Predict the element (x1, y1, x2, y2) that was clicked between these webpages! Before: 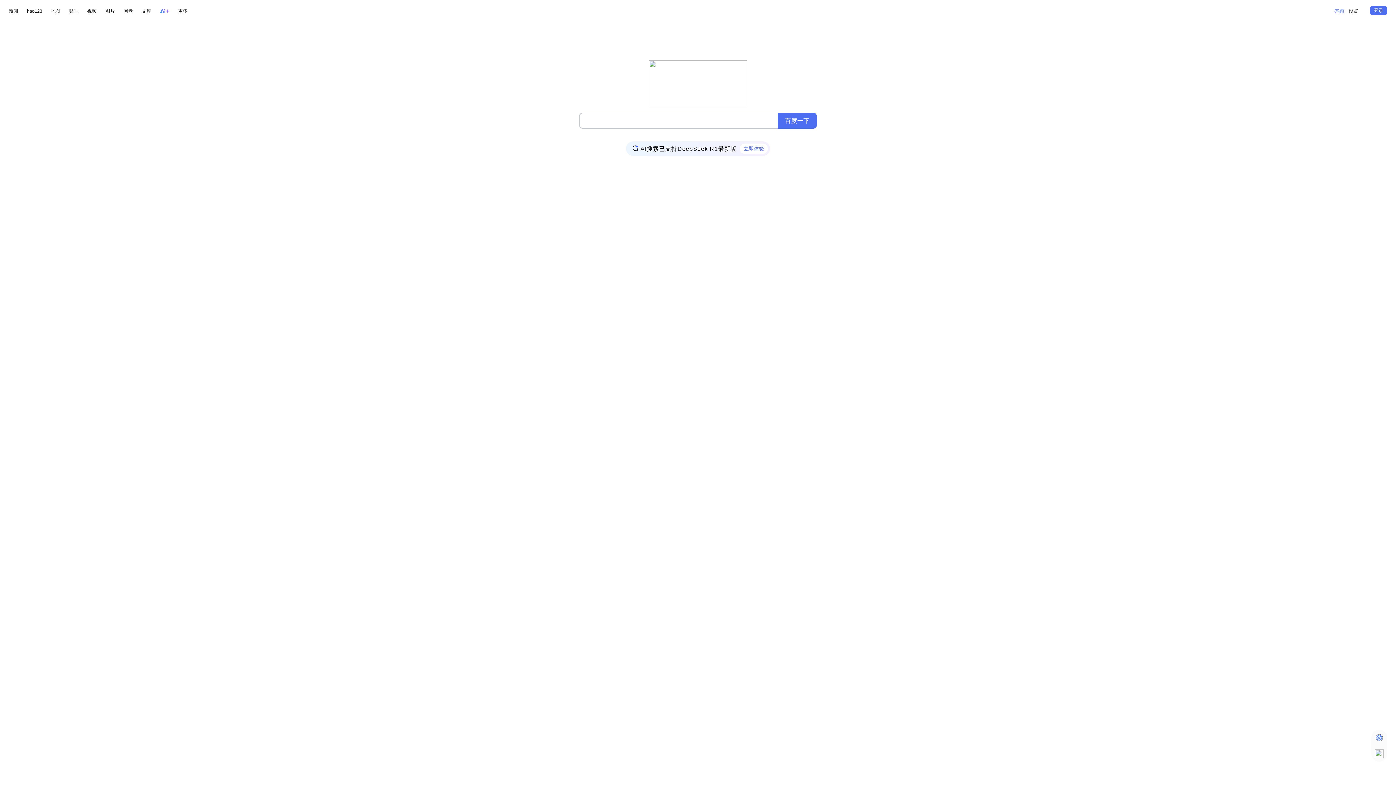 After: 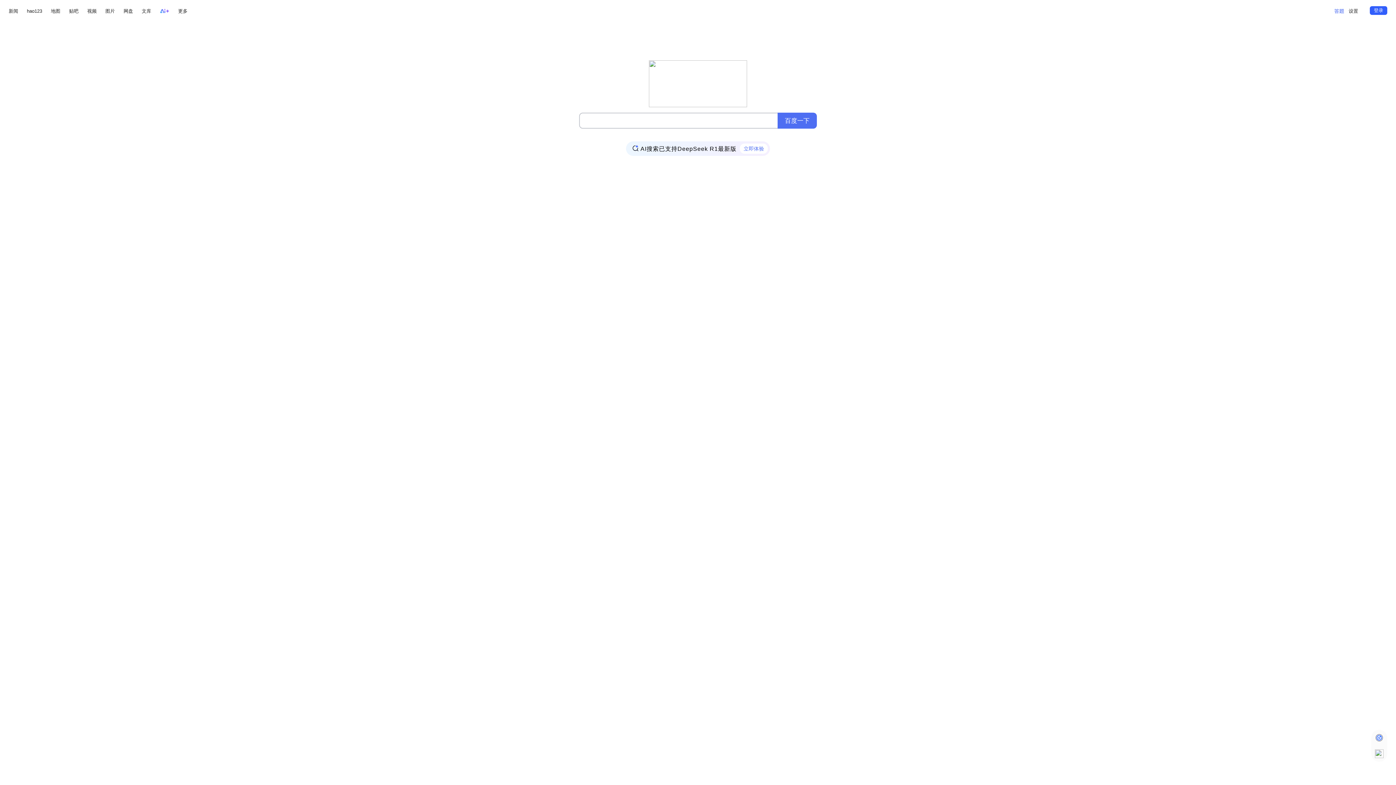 Action: bbox: (1370, 6, 1387, 14) label: 登录